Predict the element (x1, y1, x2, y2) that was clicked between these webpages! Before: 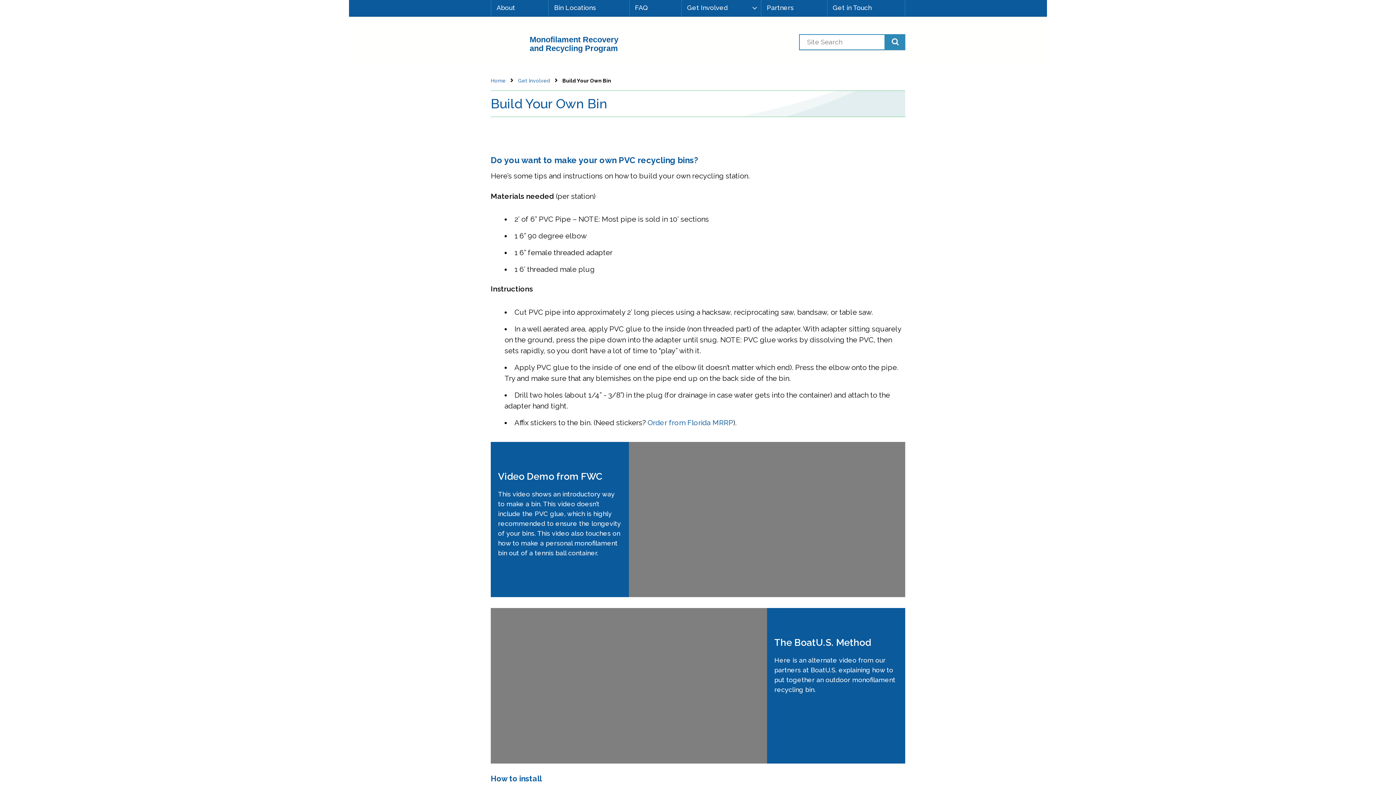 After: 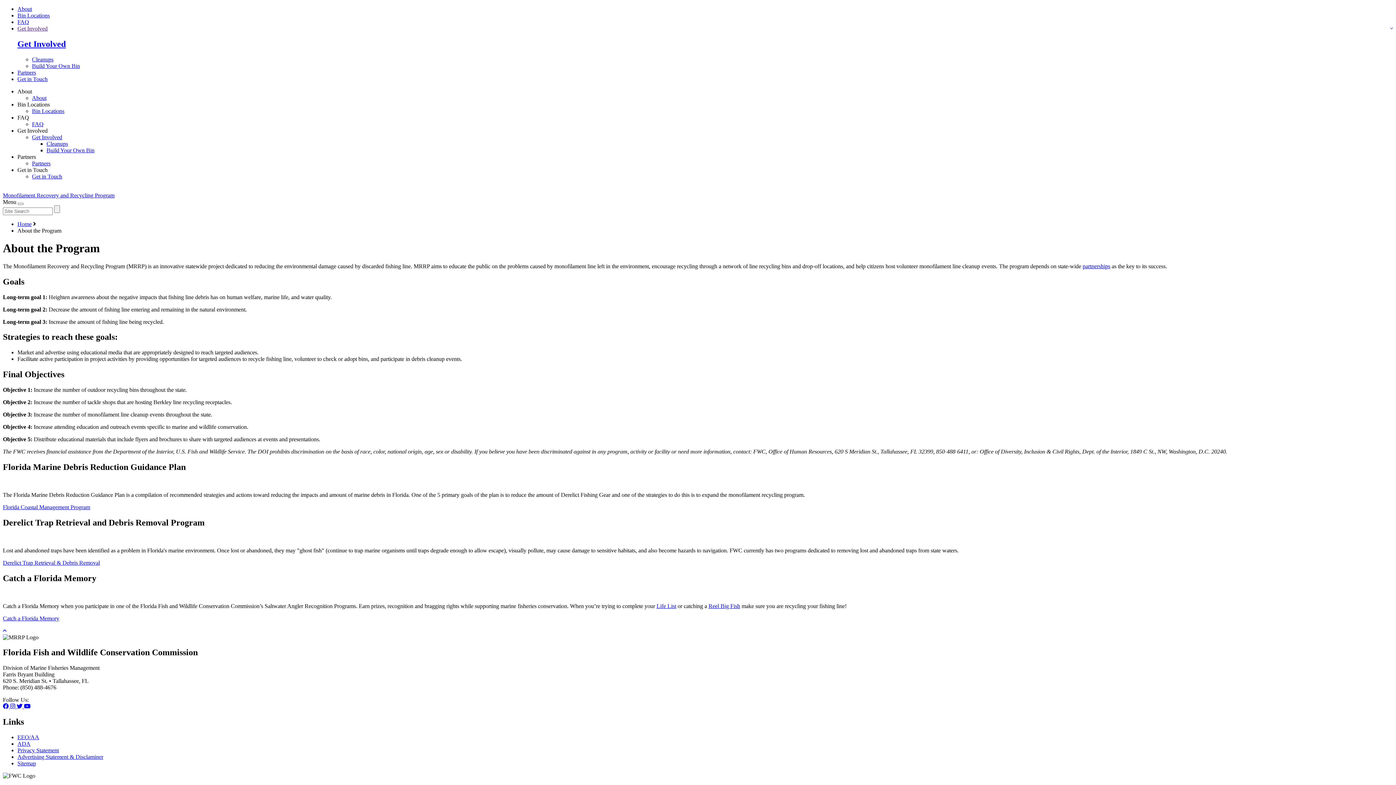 Action: label: Go to About bbox: (491, 0, 548, 16)